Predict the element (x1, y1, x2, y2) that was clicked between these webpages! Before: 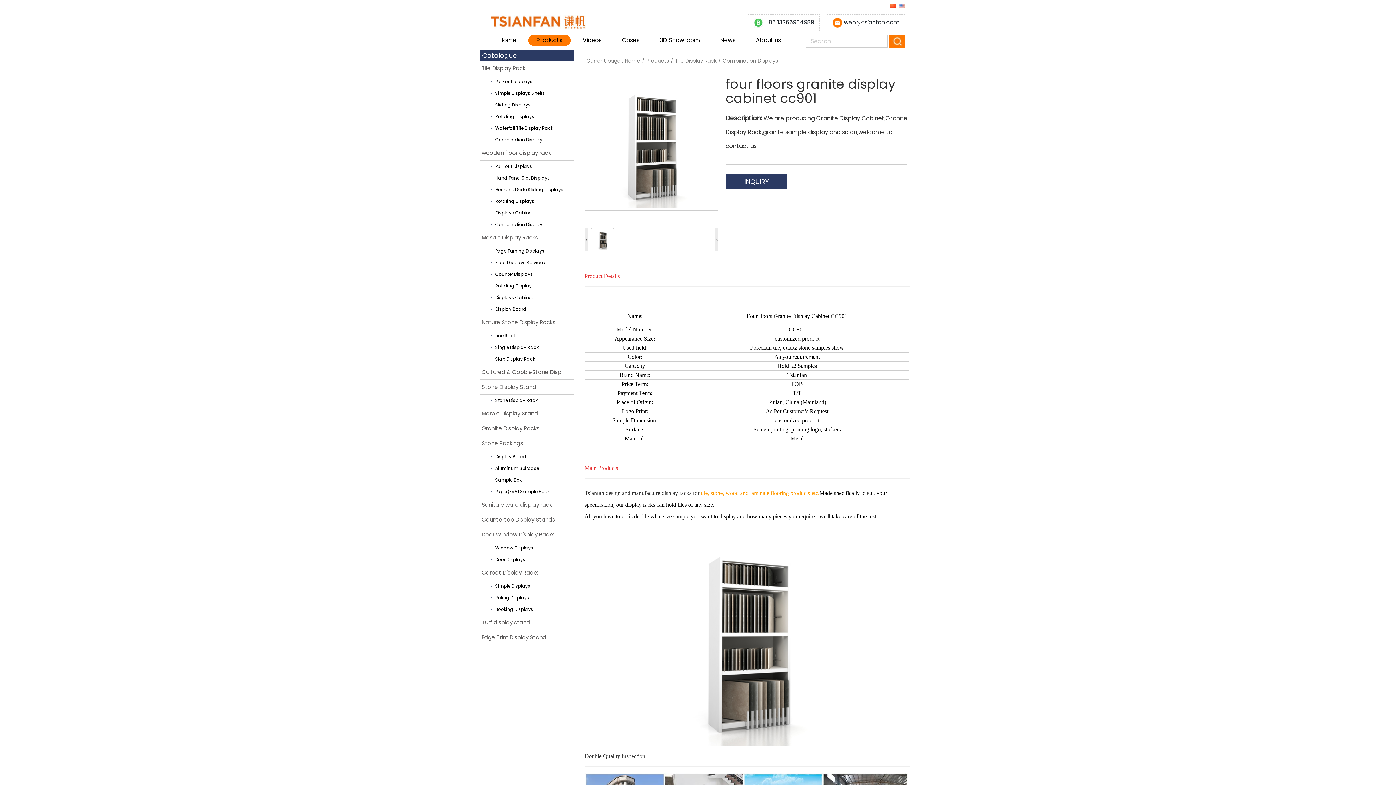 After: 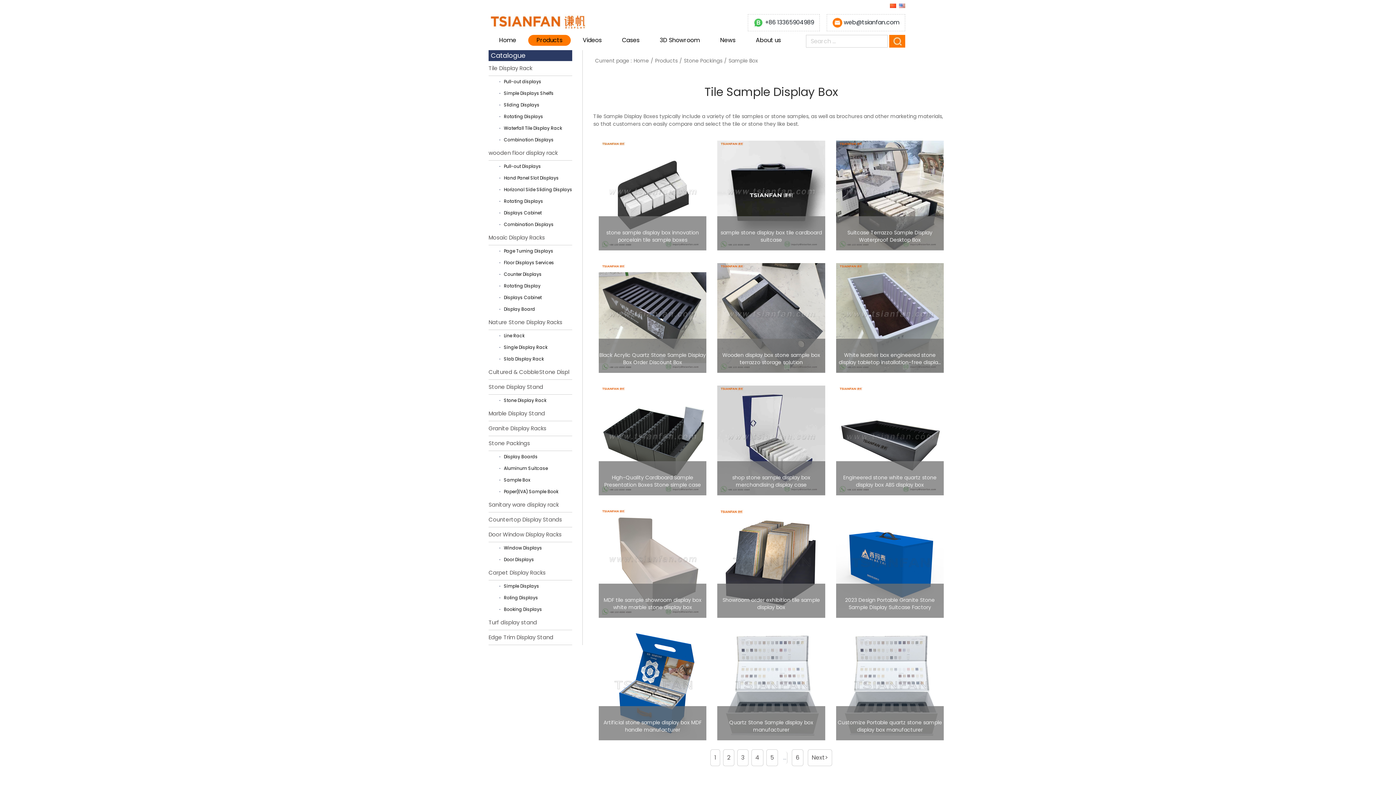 Action: bbox: (495, 474, 521, 486) label: Sample Box